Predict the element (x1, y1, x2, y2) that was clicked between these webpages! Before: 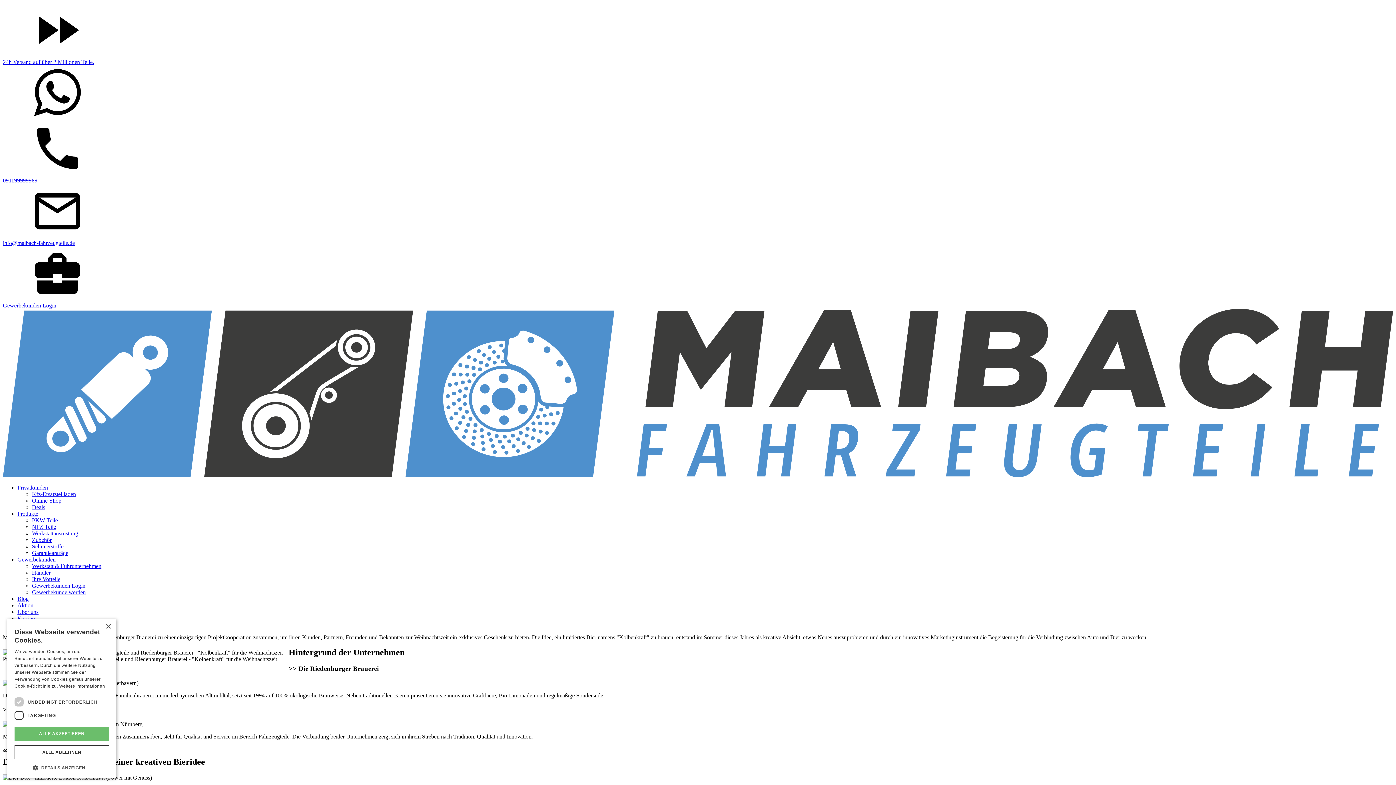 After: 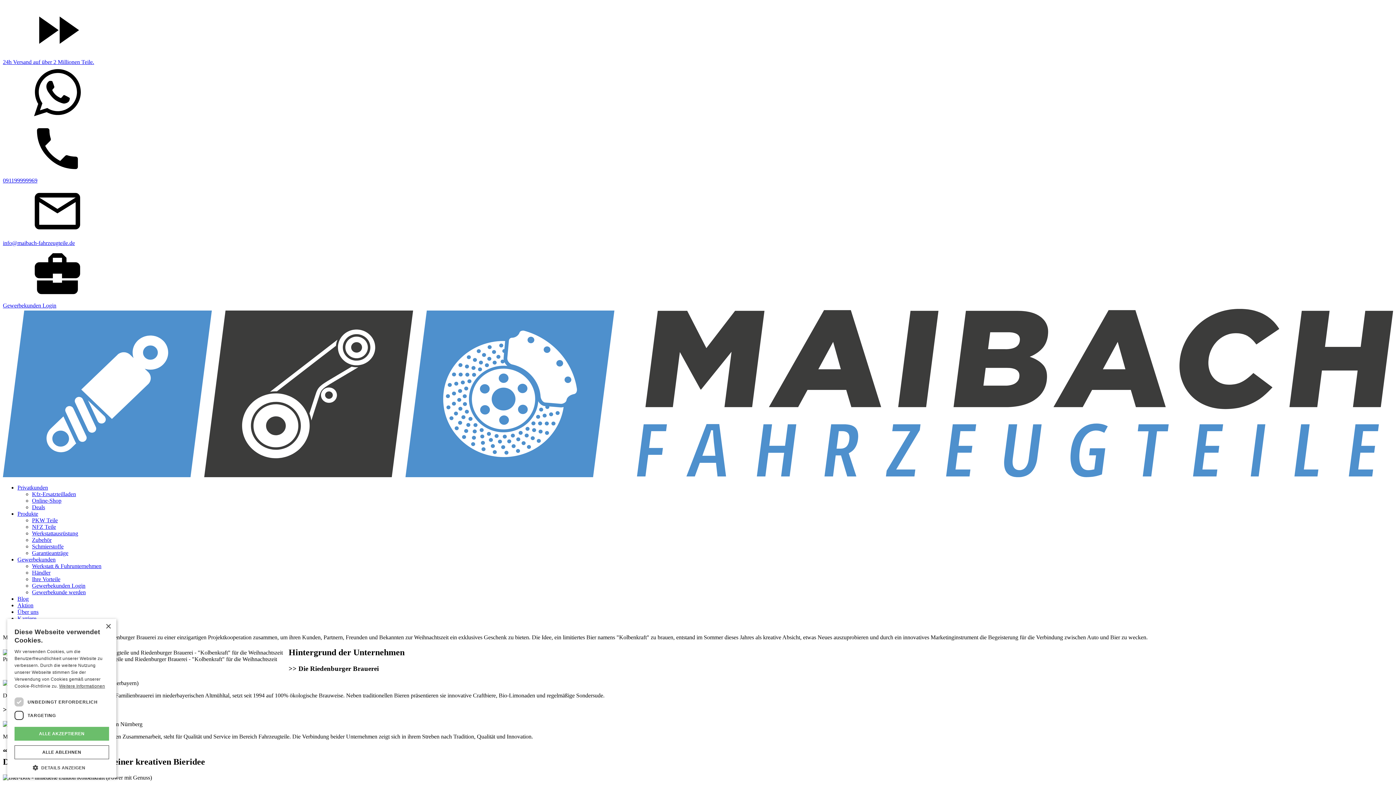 Action: bbox: (59, 684, 105, 689) label: Weitere Informationen, opens a new window